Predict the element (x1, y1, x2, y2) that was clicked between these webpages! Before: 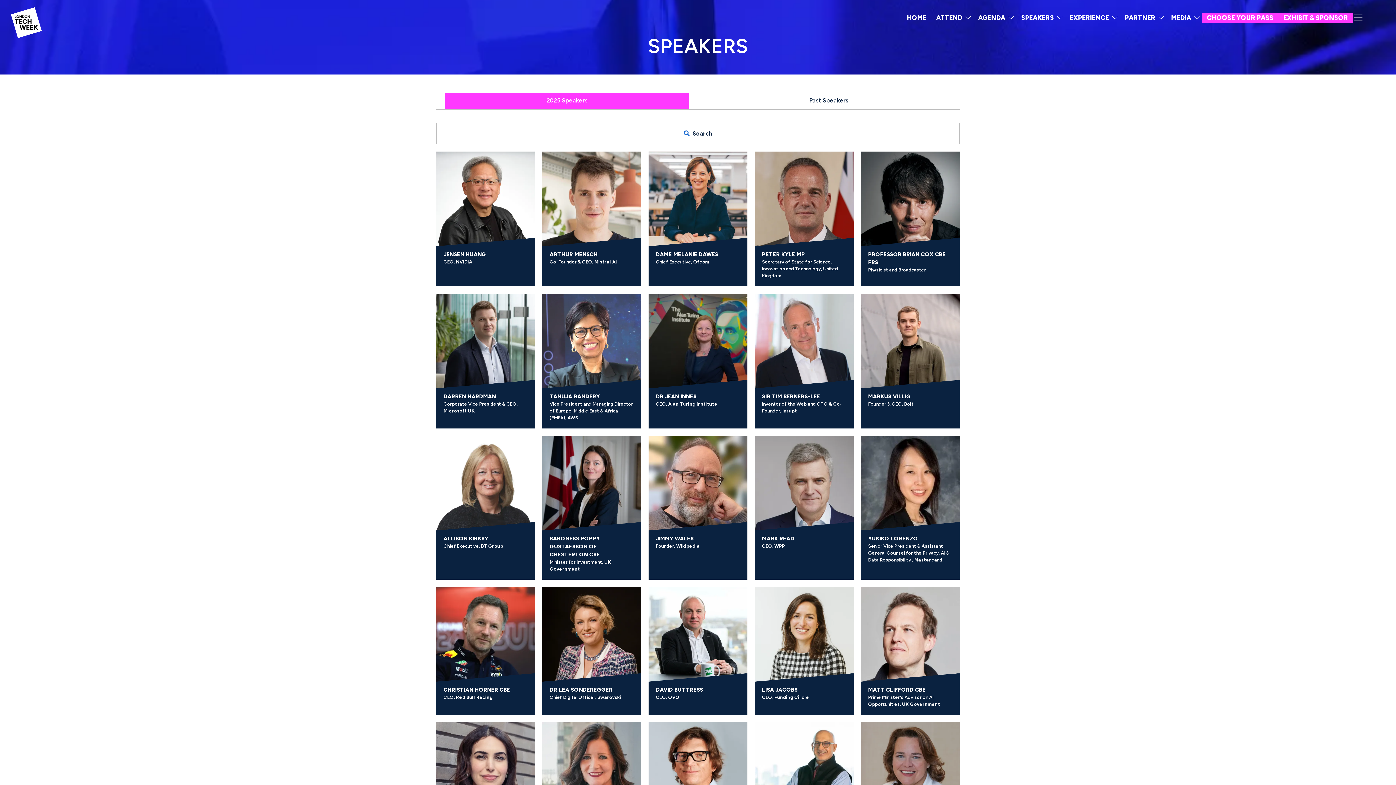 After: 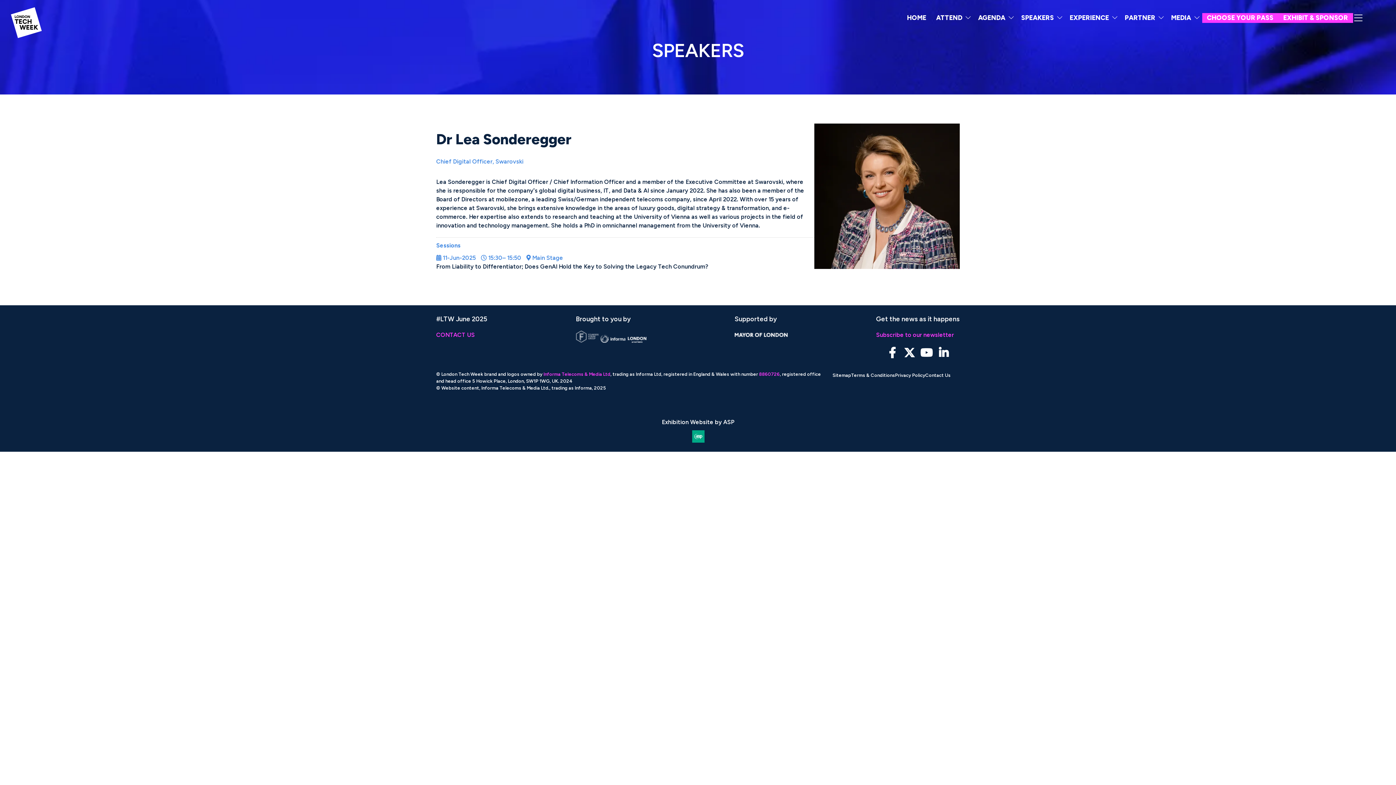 Action: bbox: (549, 686, 612, 693) label: DR LEA SONDEREGGER